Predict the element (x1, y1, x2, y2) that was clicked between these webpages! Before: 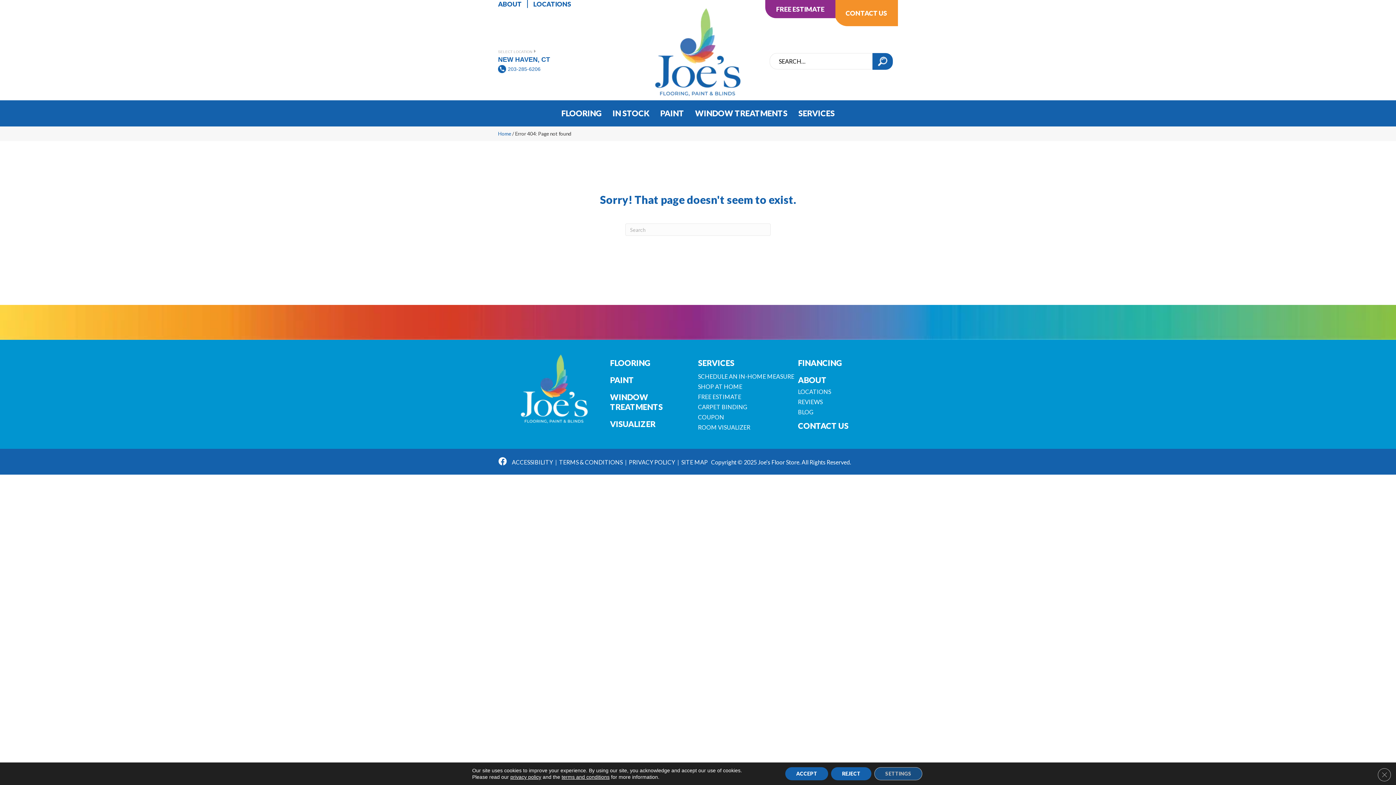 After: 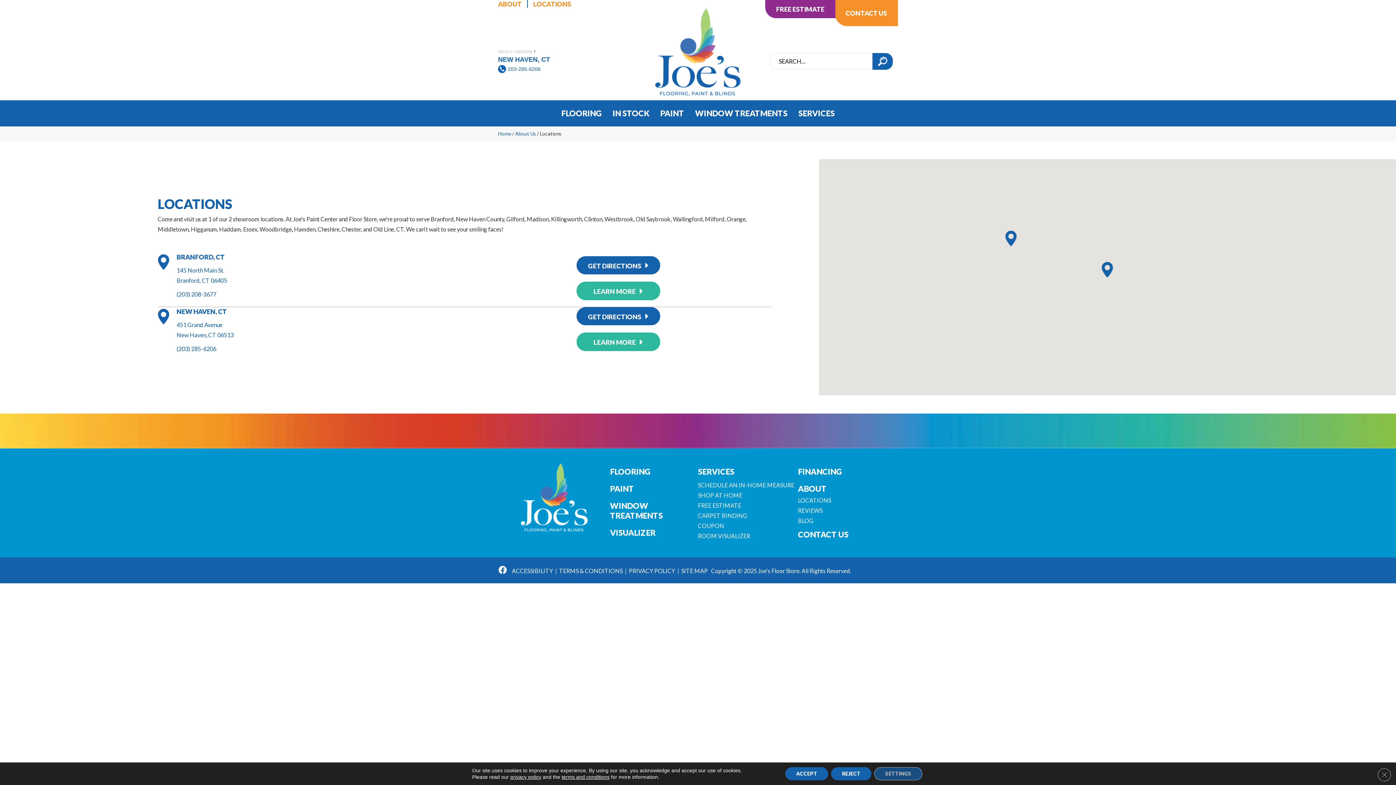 Action: bbox: (533, 0, 576, 8) label: LOCATIONS